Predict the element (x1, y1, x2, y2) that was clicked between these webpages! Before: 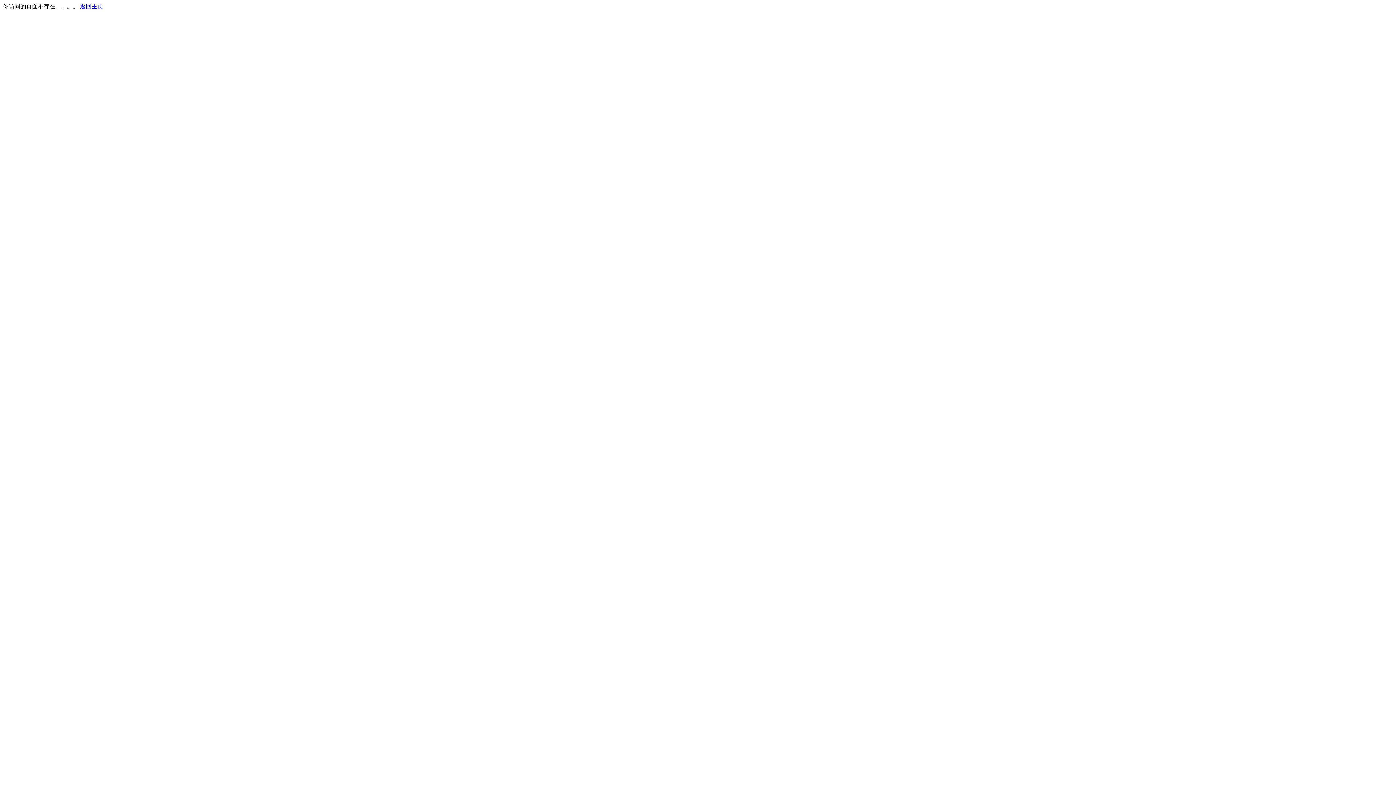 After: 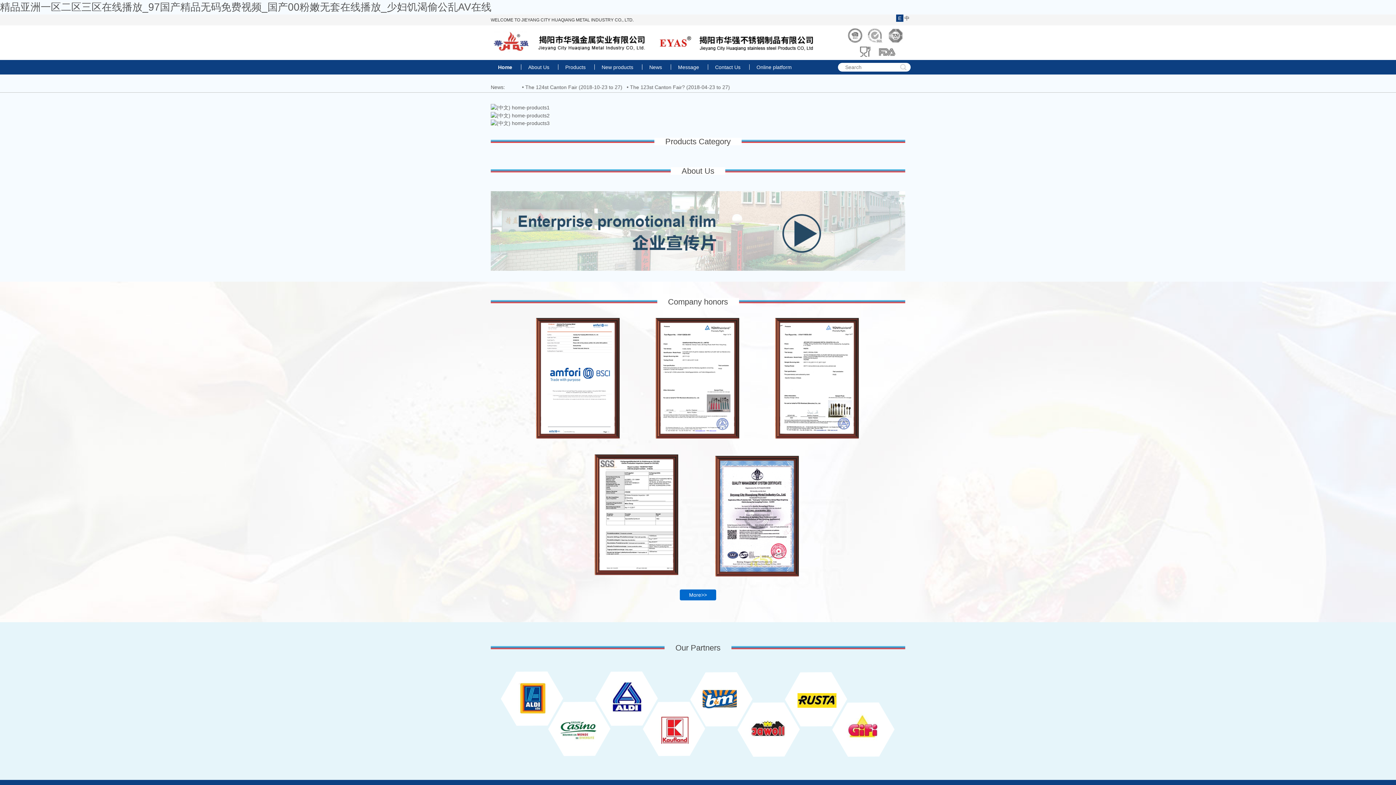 Action: bbox: (80, 3, 103, 9) label: 返回主页